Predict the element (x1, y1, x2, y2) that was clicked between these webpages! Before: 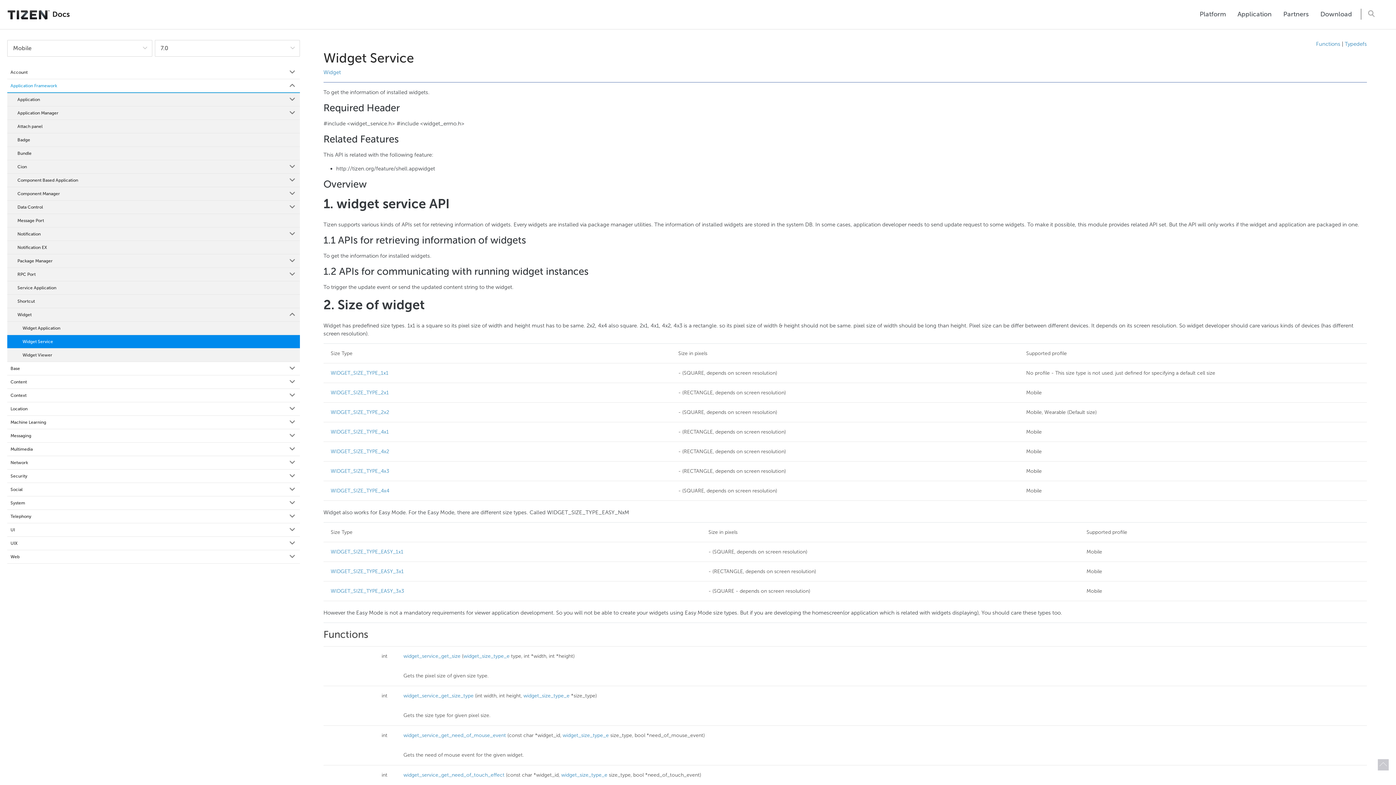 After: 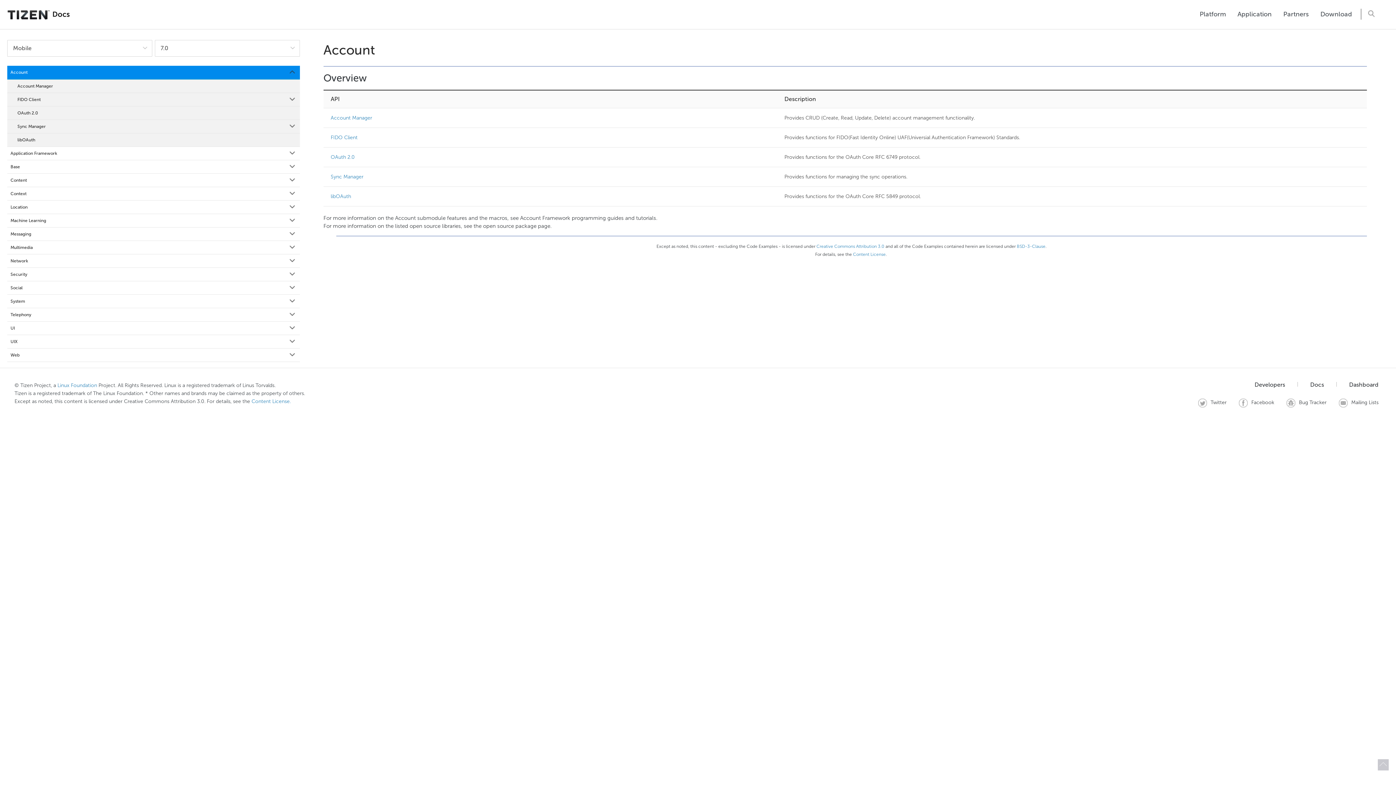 Action: label: Account bbox: (7, 65, 299, 79)